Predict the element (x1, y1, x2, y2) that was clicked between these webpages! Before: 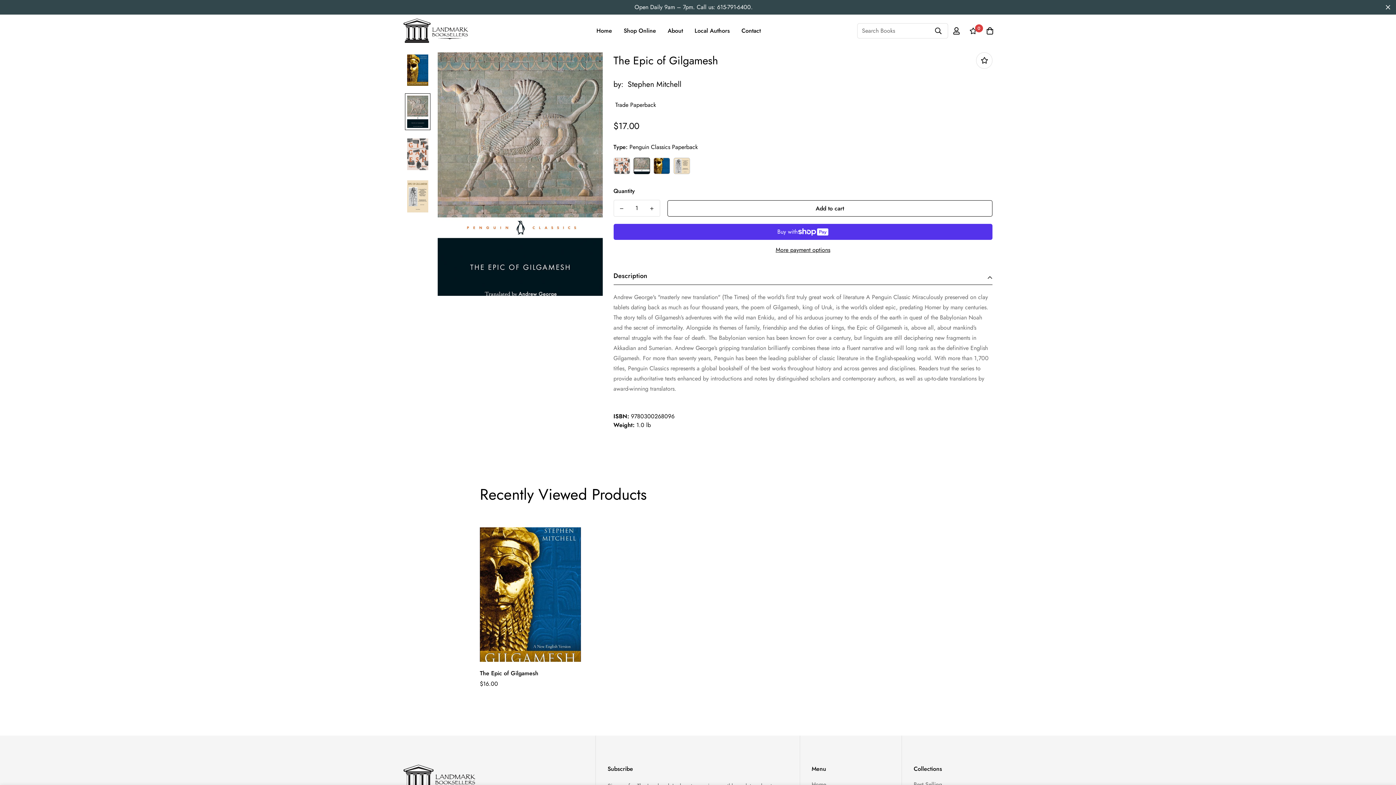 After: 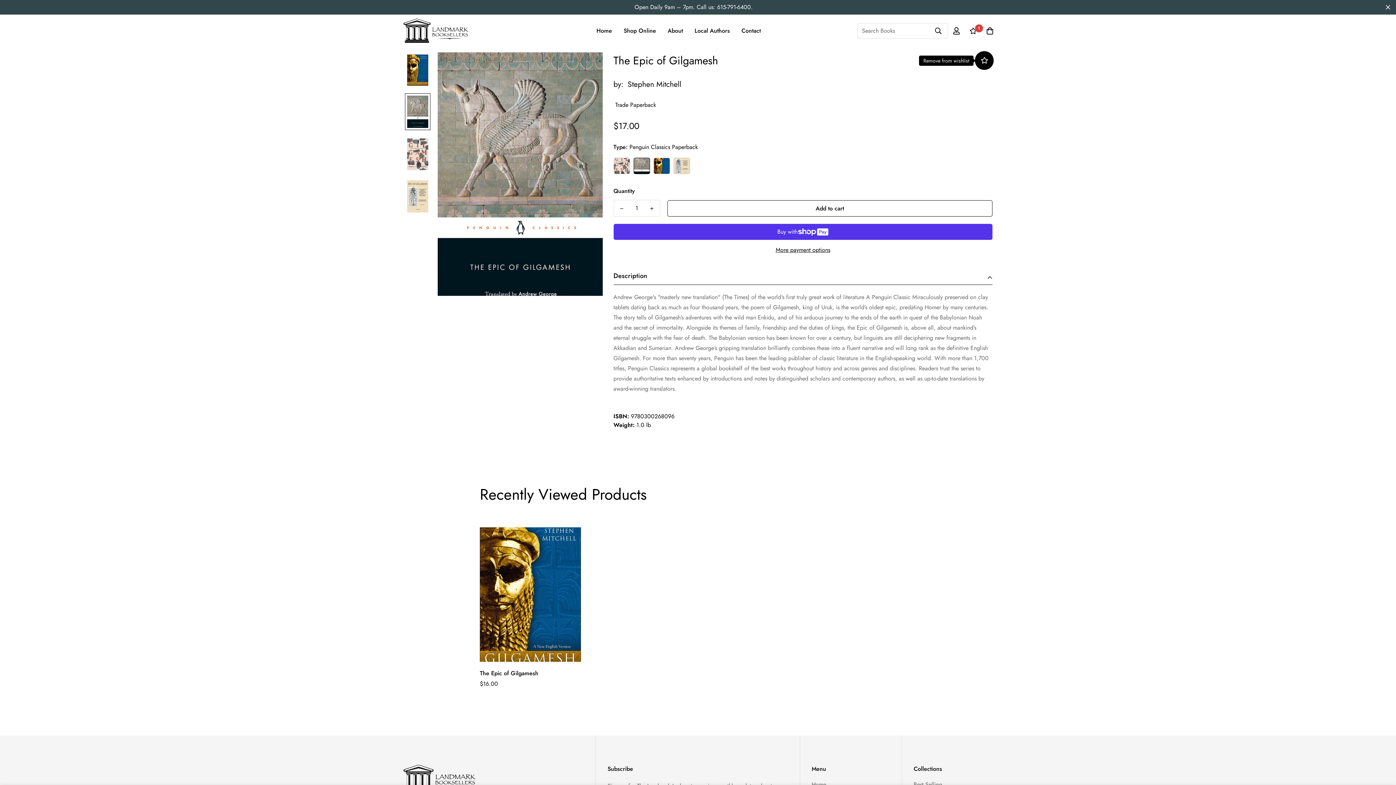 Action: bbox: (976, 52, 992, 68)